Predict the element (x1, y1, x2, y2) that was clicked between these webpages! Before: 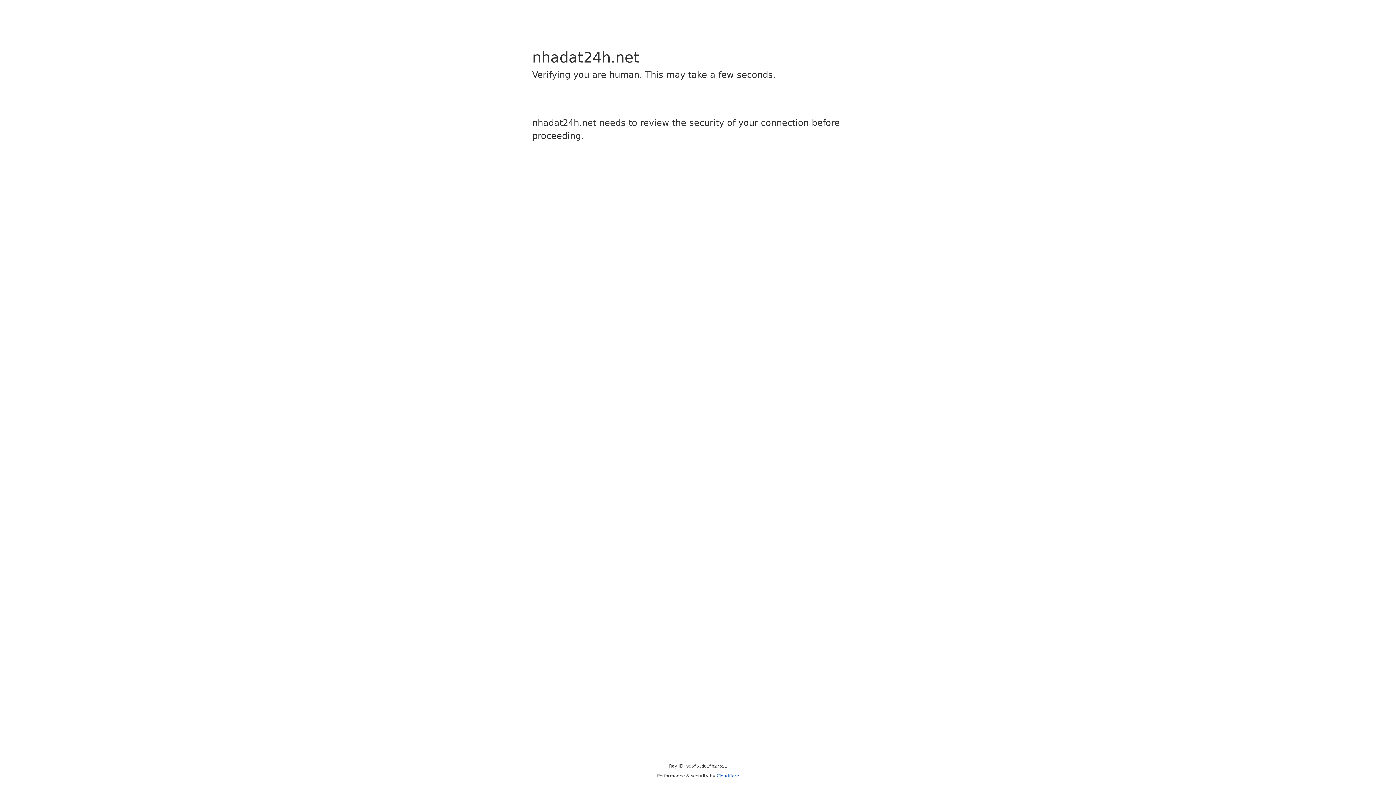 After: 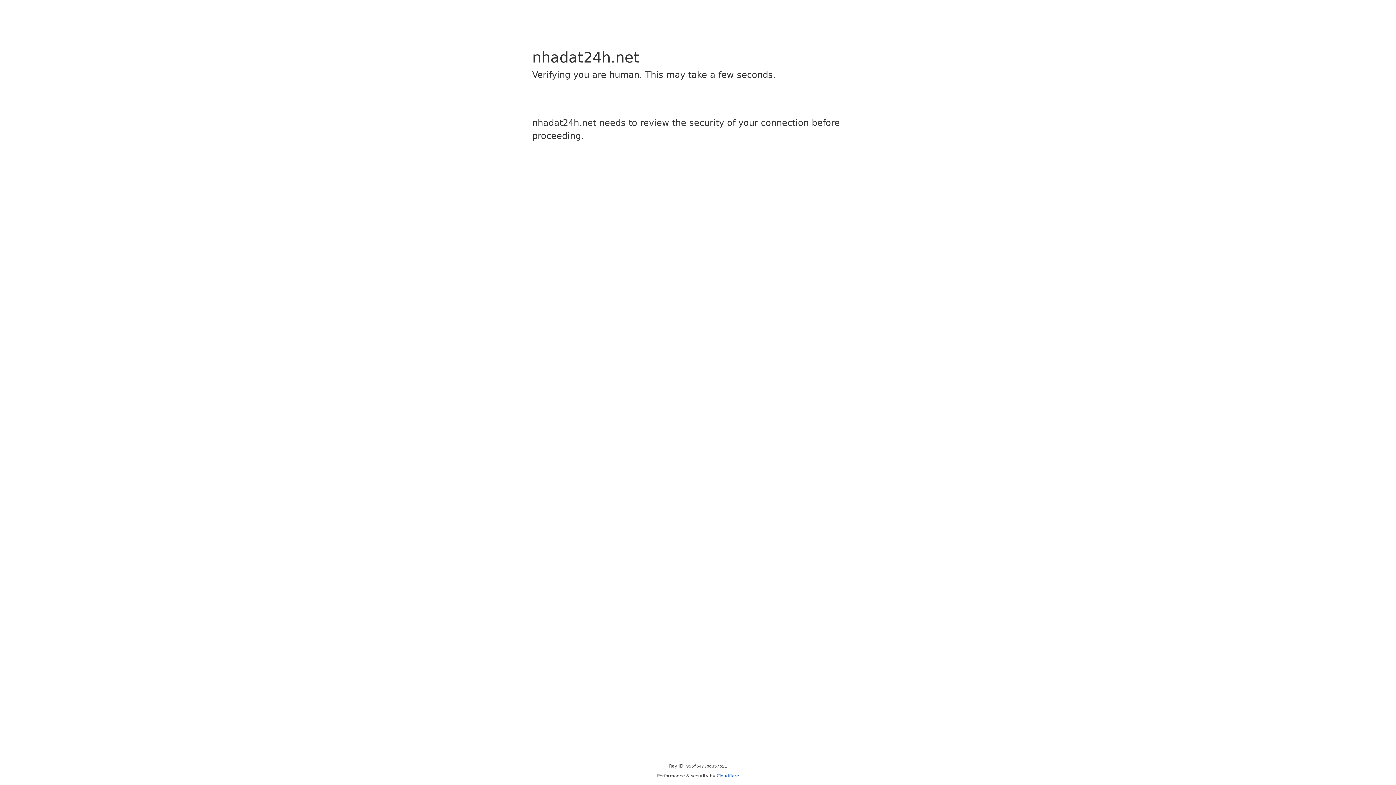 Action: bbox: (716, 773, 739, 778) label: Cloudflare